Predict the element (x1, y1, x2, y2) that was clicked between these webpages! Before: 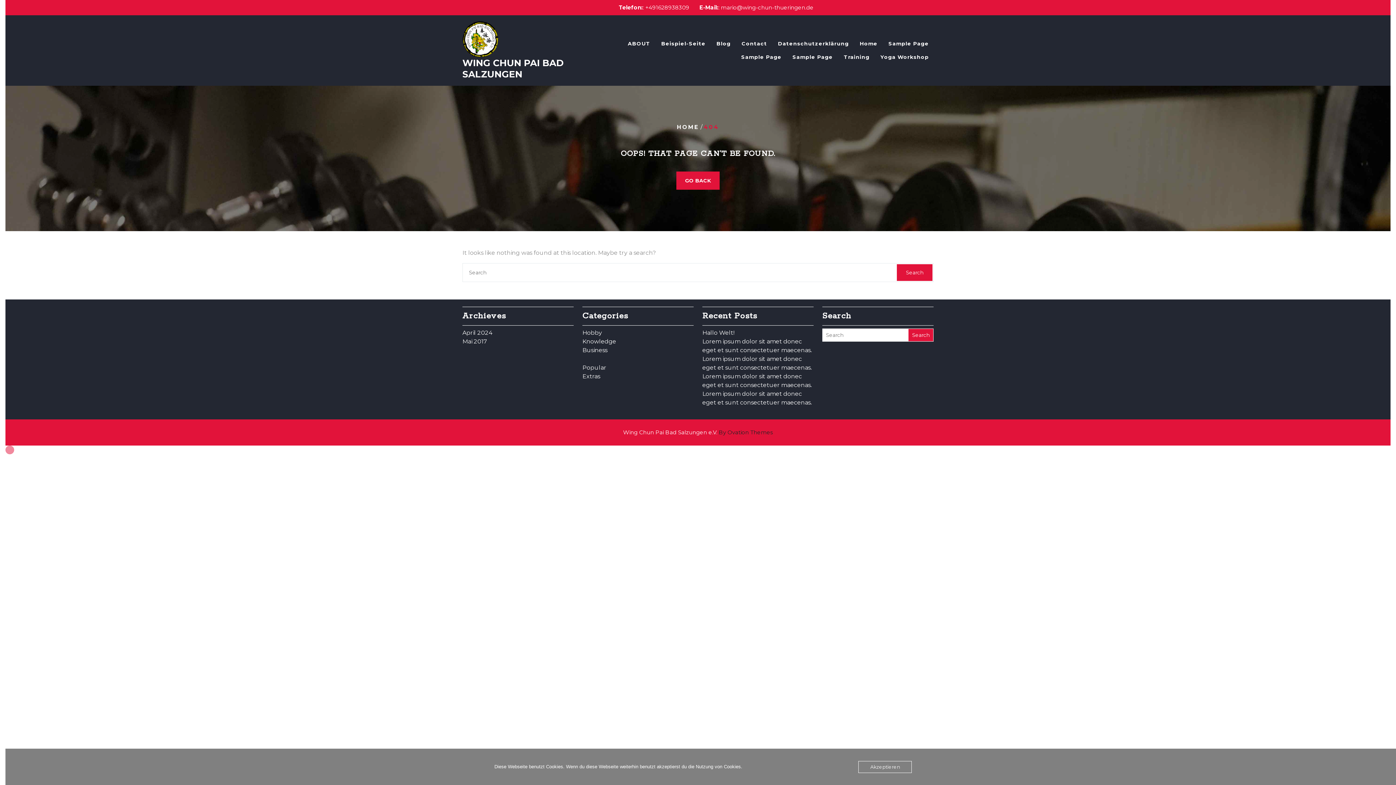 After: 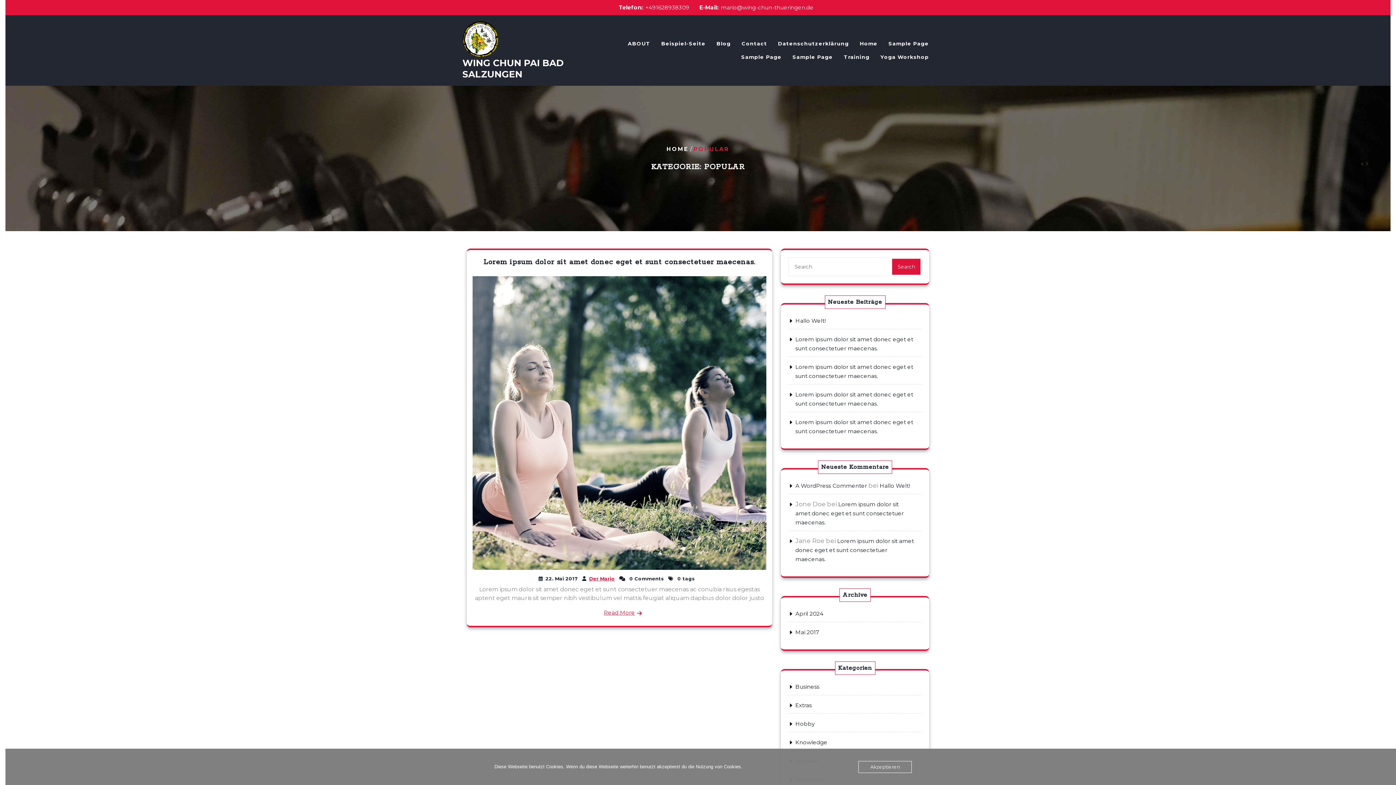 Action: bbox: (582, 364, 606, 371) label: Popular